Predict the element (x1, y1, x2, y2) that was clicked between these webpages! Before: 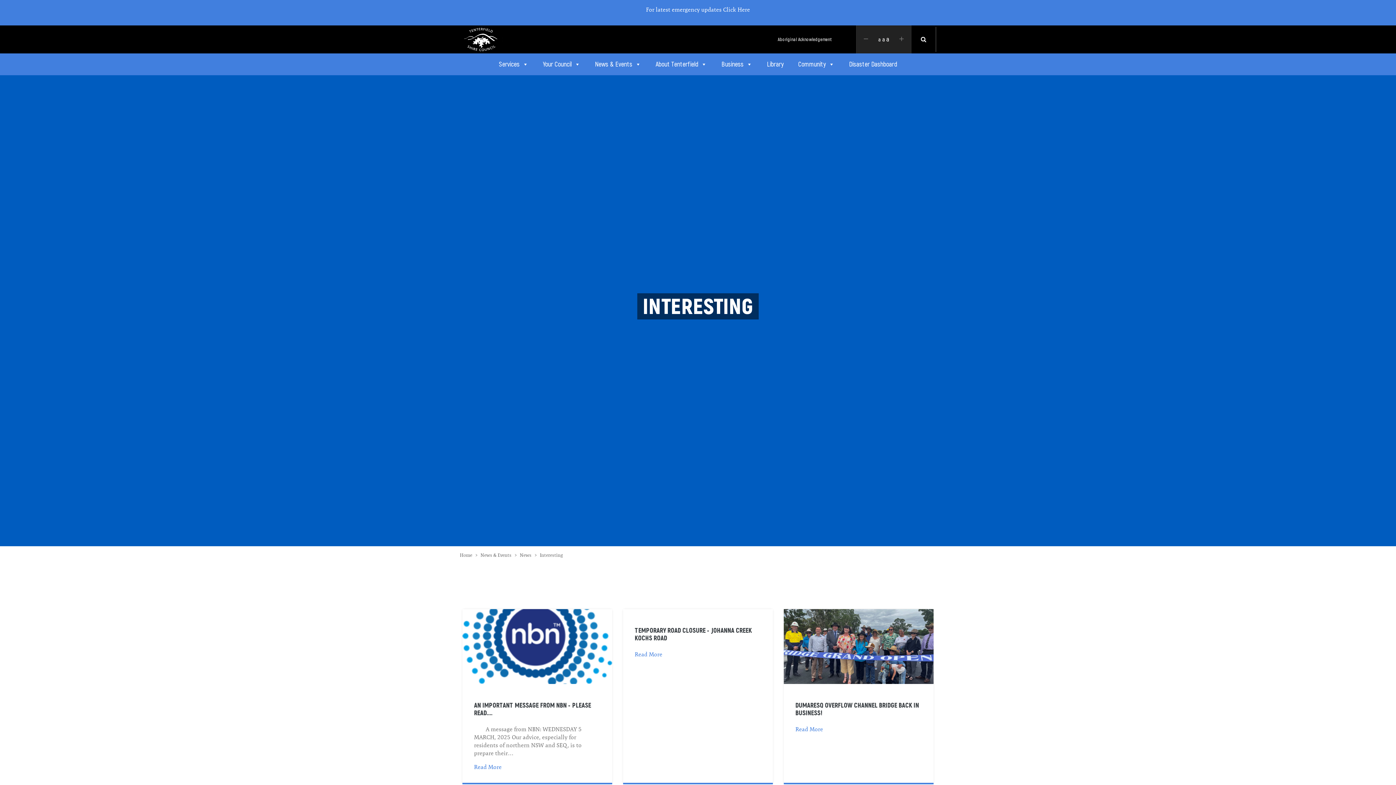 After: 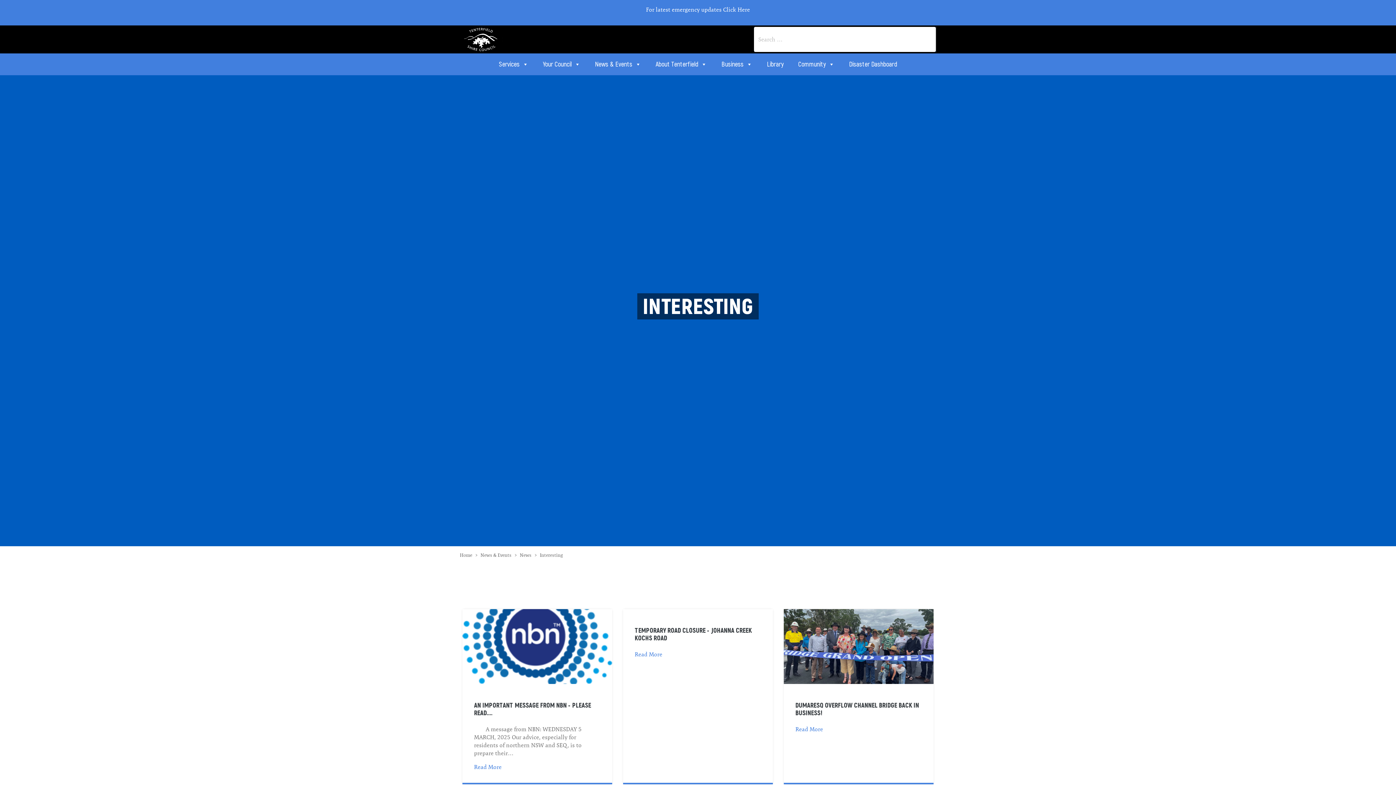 Action: bbox: (915, 30, 932, 48)